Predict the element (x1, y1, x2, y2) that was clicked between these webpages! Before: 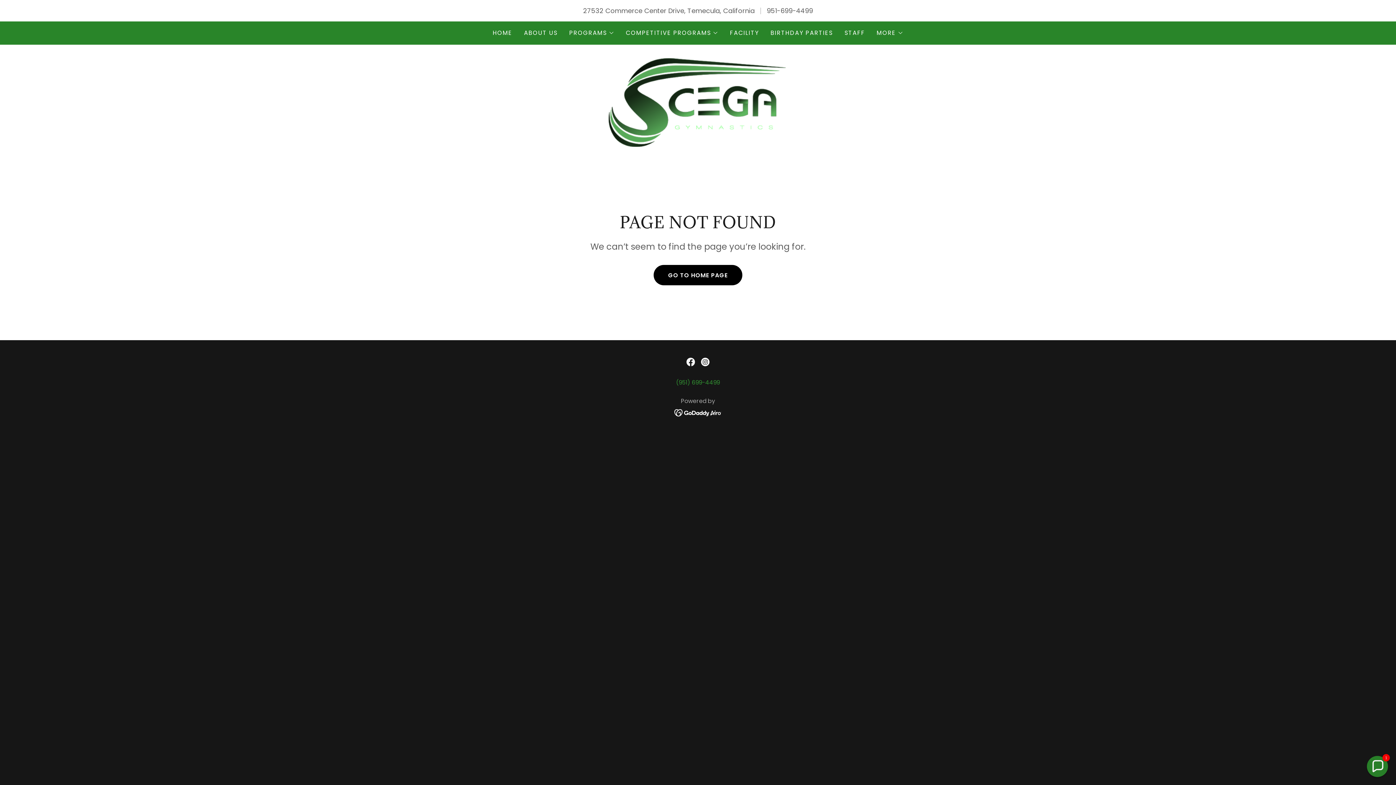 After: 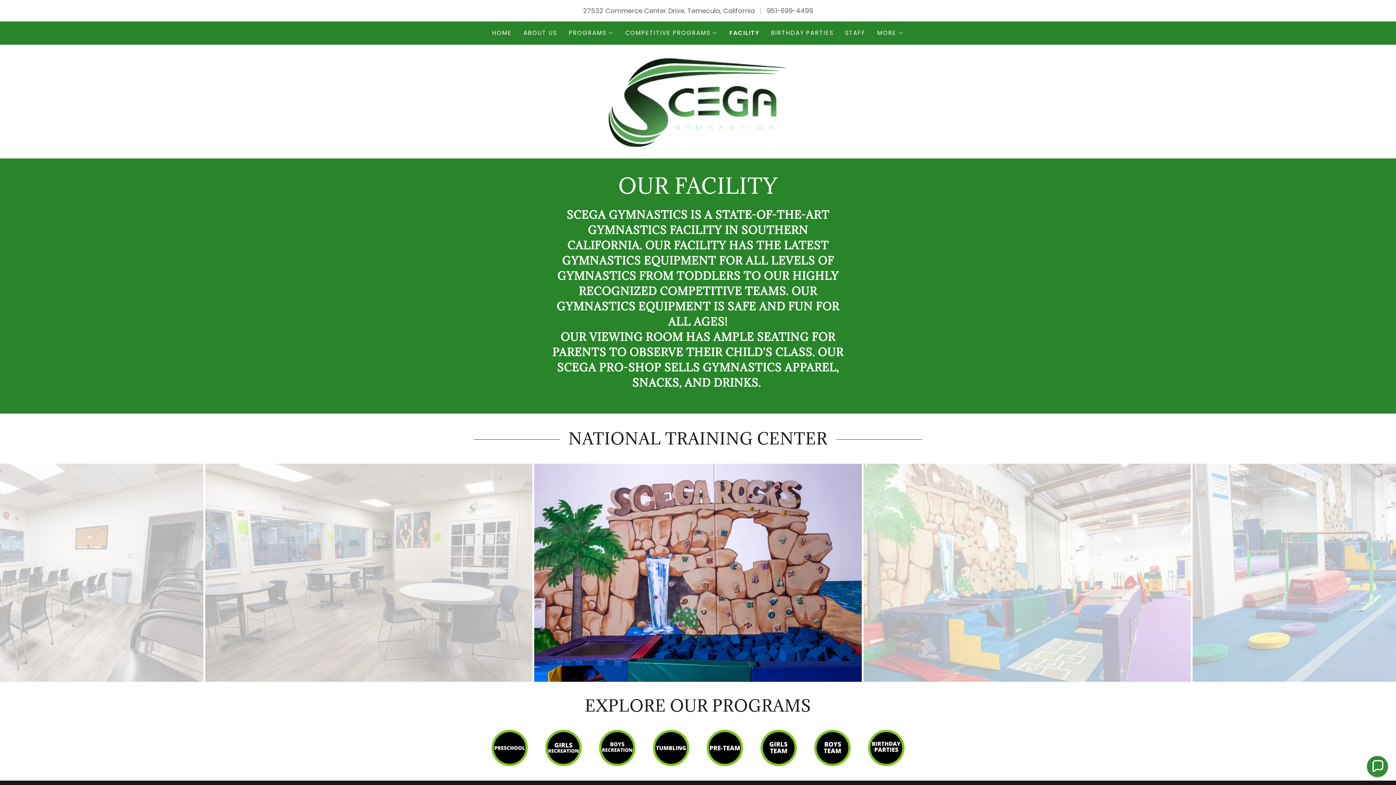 Action: label: FACILITY bbox: (727, 26, 761, 39)